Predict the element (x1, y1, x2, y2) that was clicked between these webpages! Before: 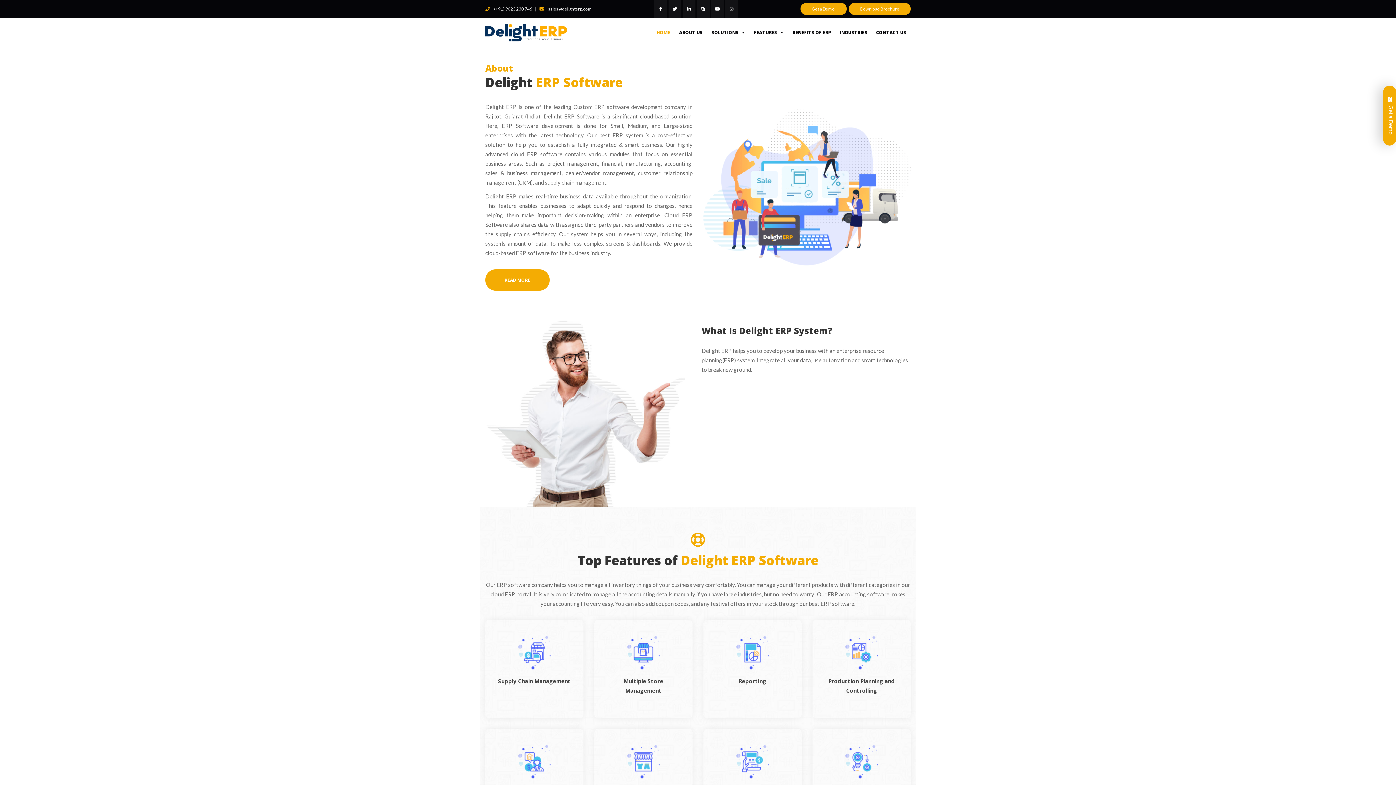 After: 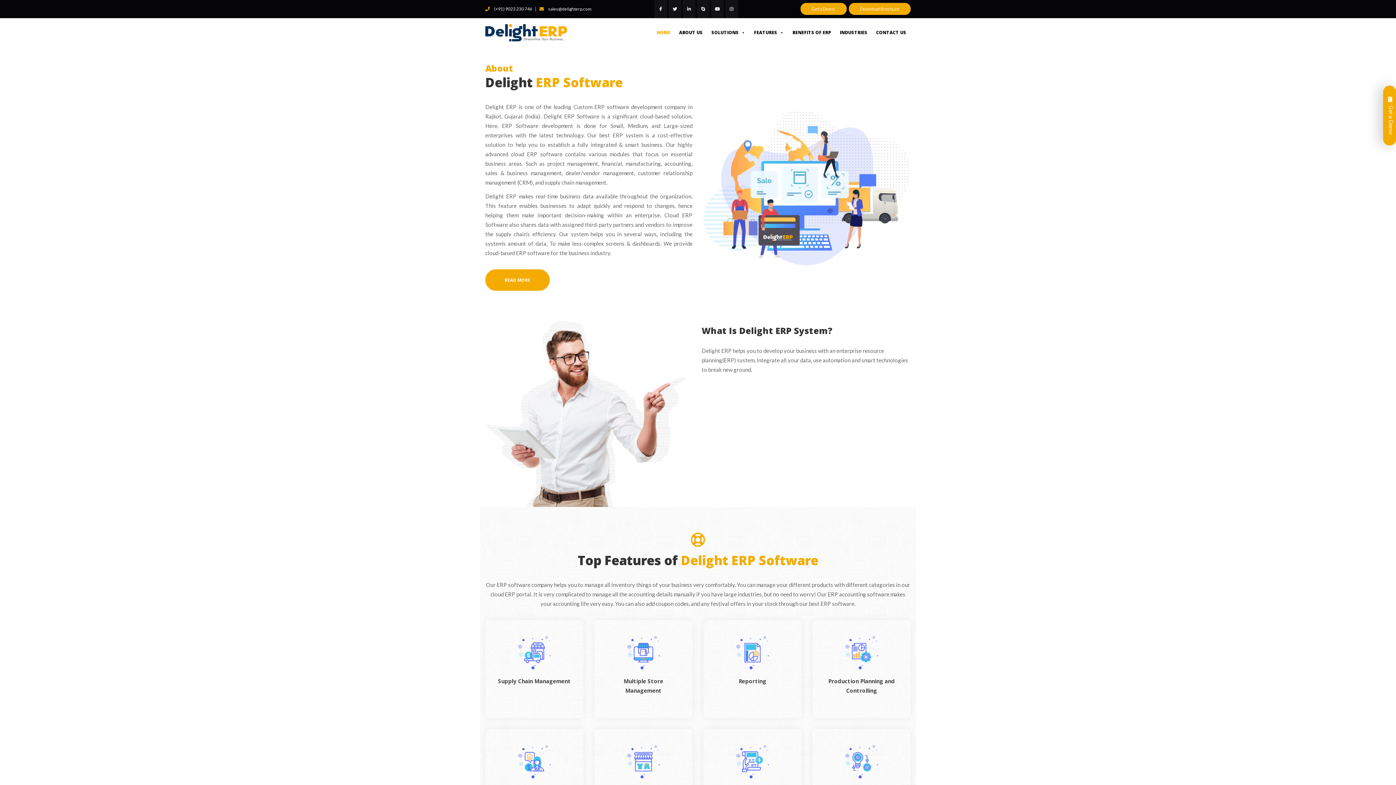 Action: bbox: (652, 25, 674, 40) label: HOME